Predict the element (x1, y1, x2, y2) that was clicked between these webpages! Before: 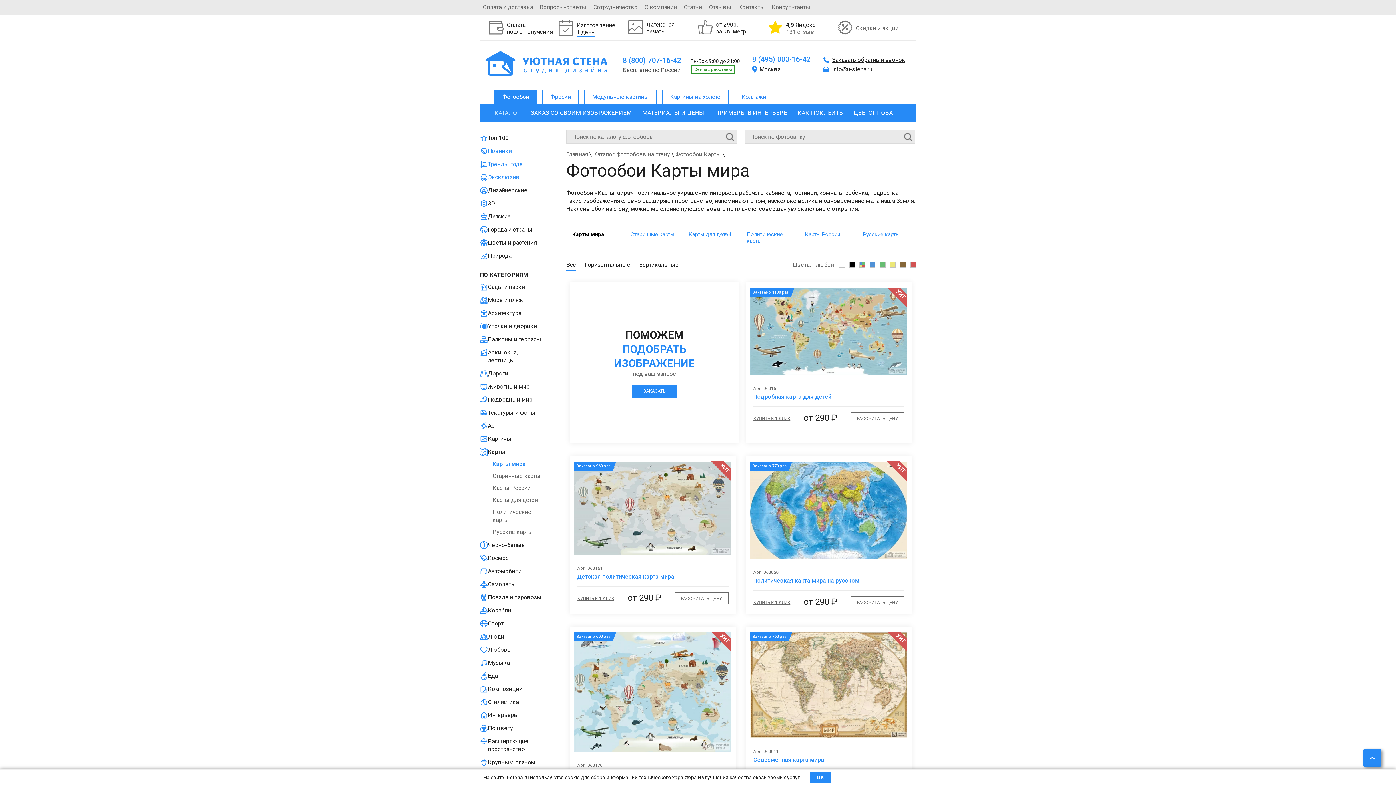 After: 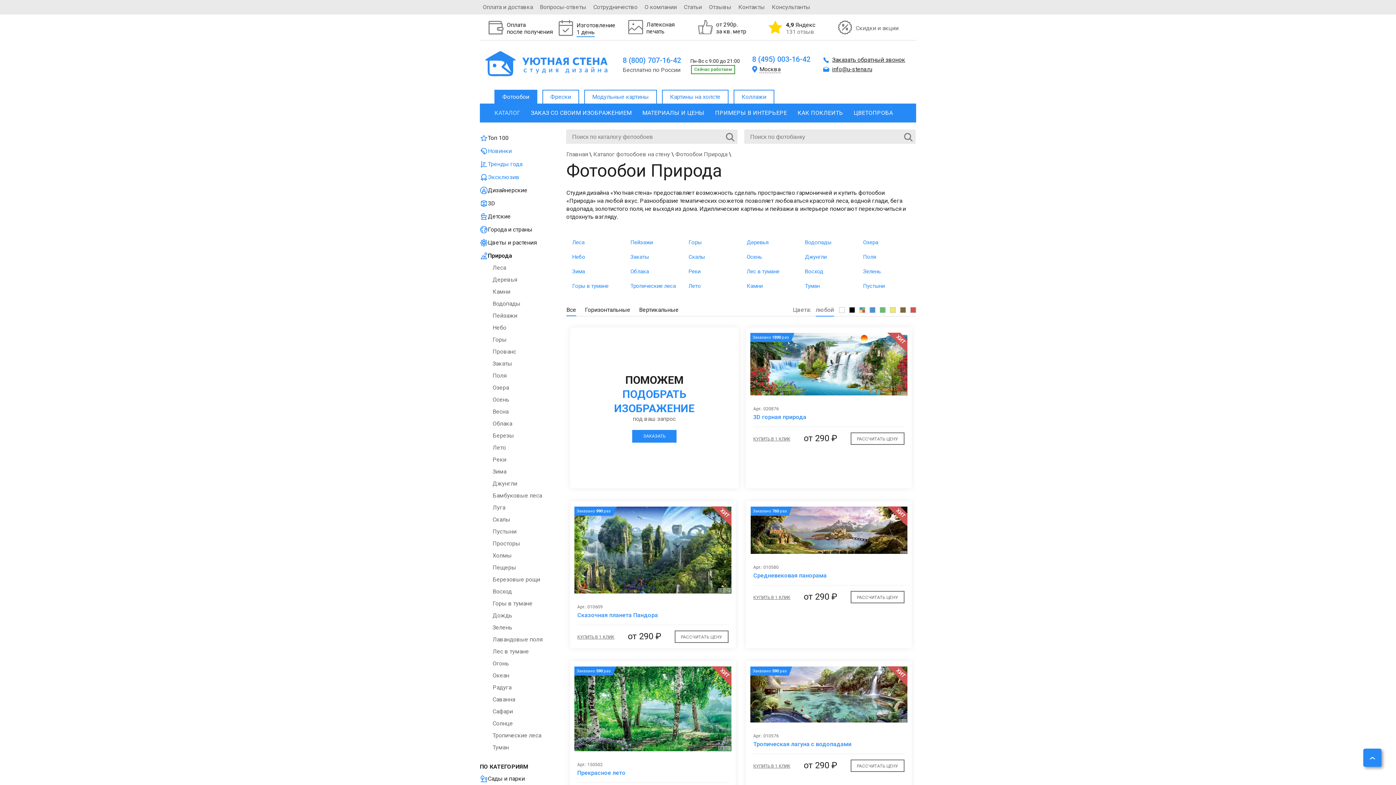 Action: bbox: (480, 252, 544, 260) label: Природа